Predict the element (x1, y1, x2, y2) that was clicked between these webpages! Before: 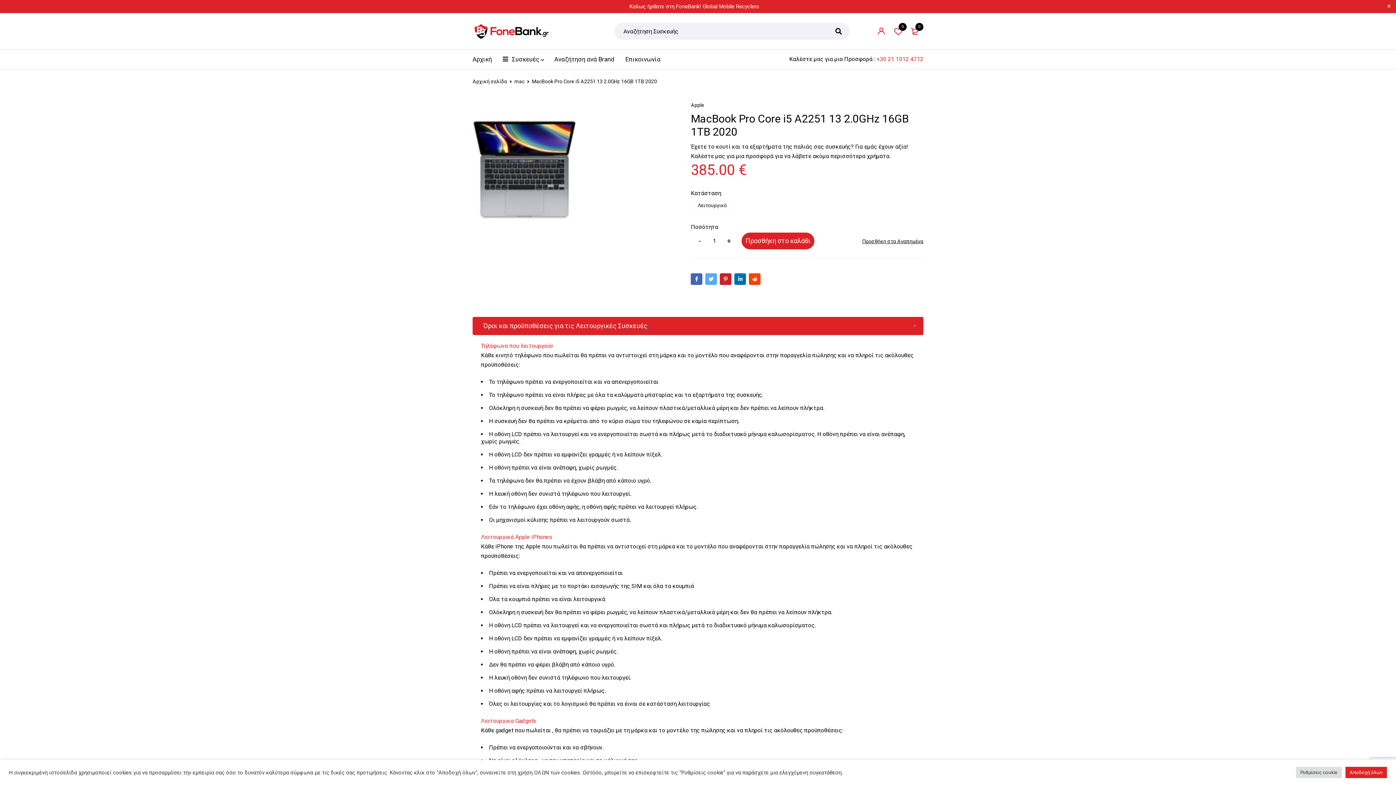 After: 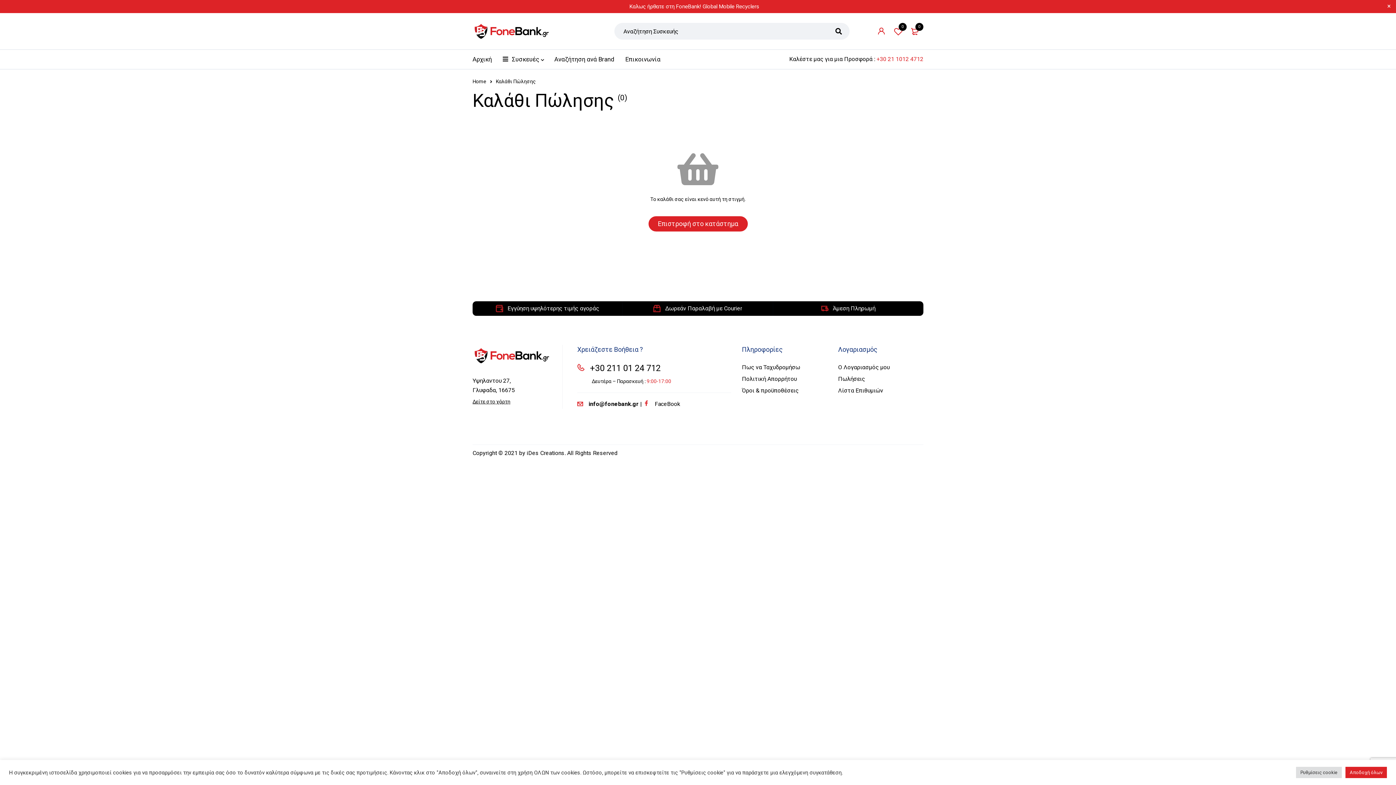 Action: bbox: (906, 22, 923, 39) label: 0